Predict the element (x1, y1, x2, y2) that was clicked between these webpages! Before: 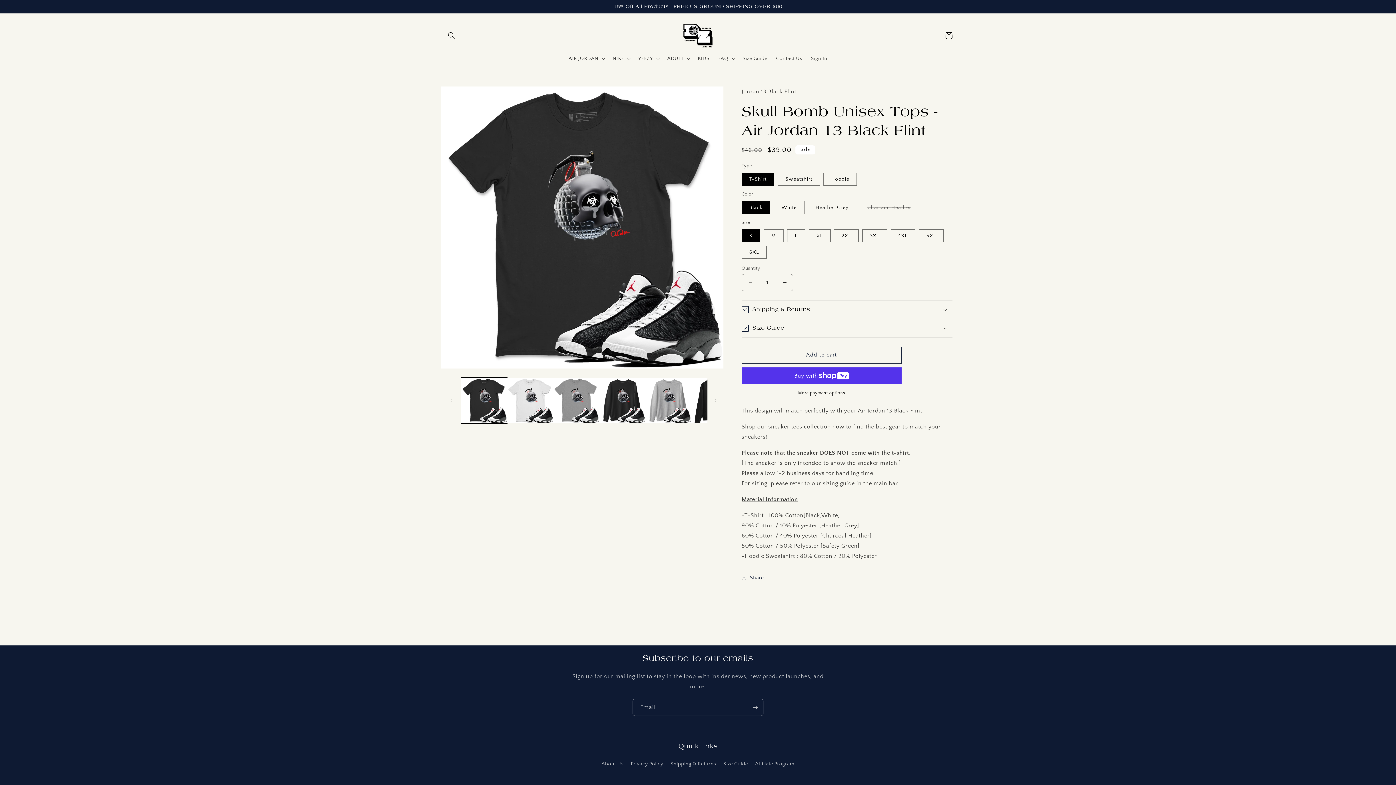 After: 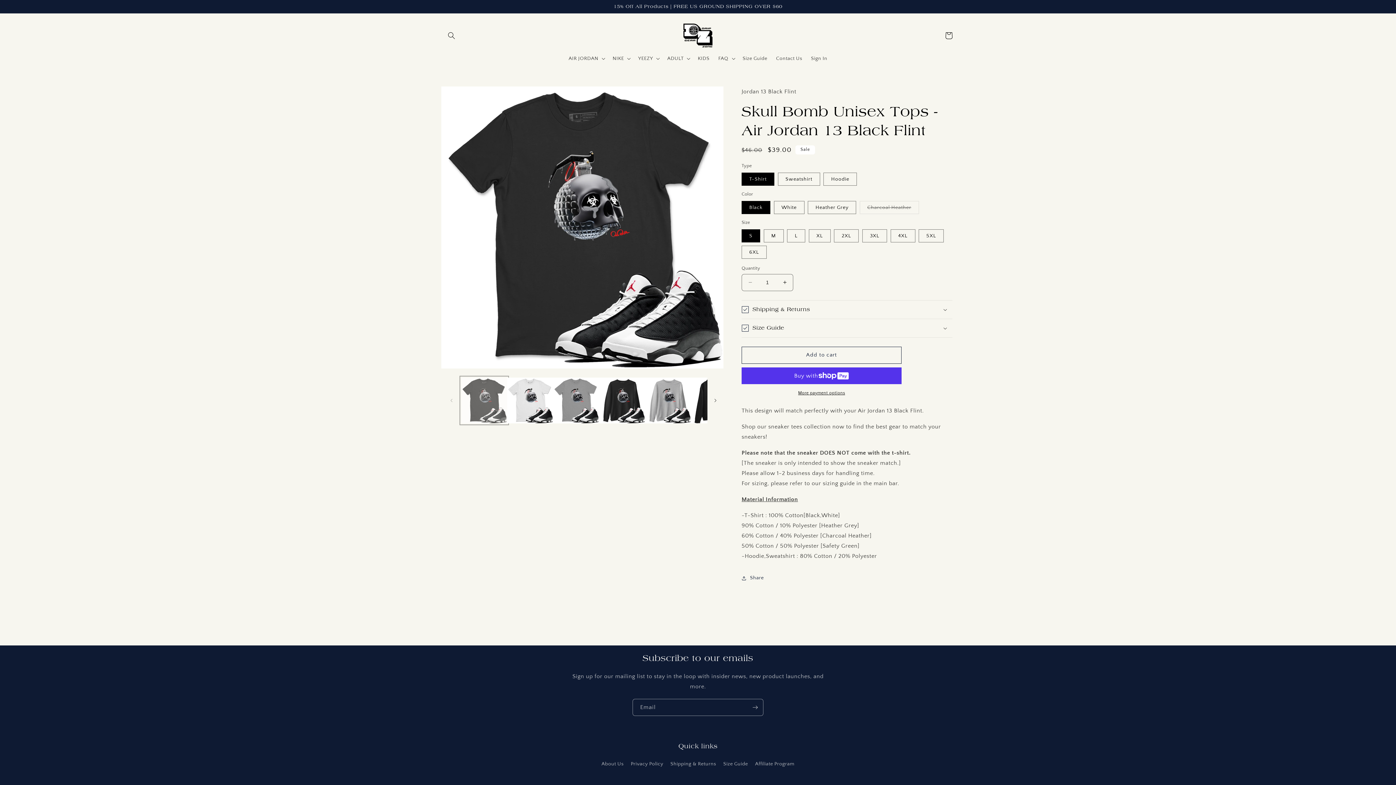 Action: bbox: (461, 377, 507, 423) label: Load image 1 in gallery view